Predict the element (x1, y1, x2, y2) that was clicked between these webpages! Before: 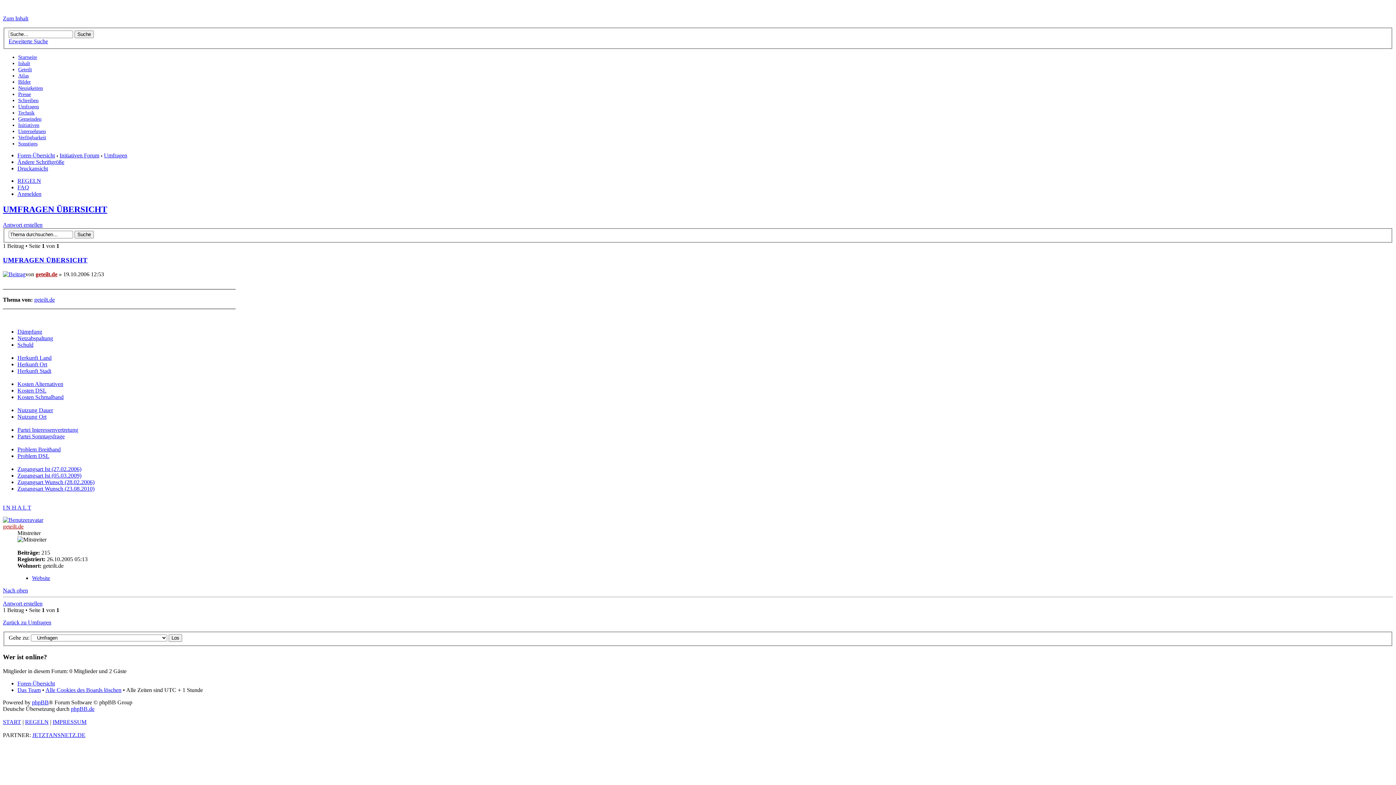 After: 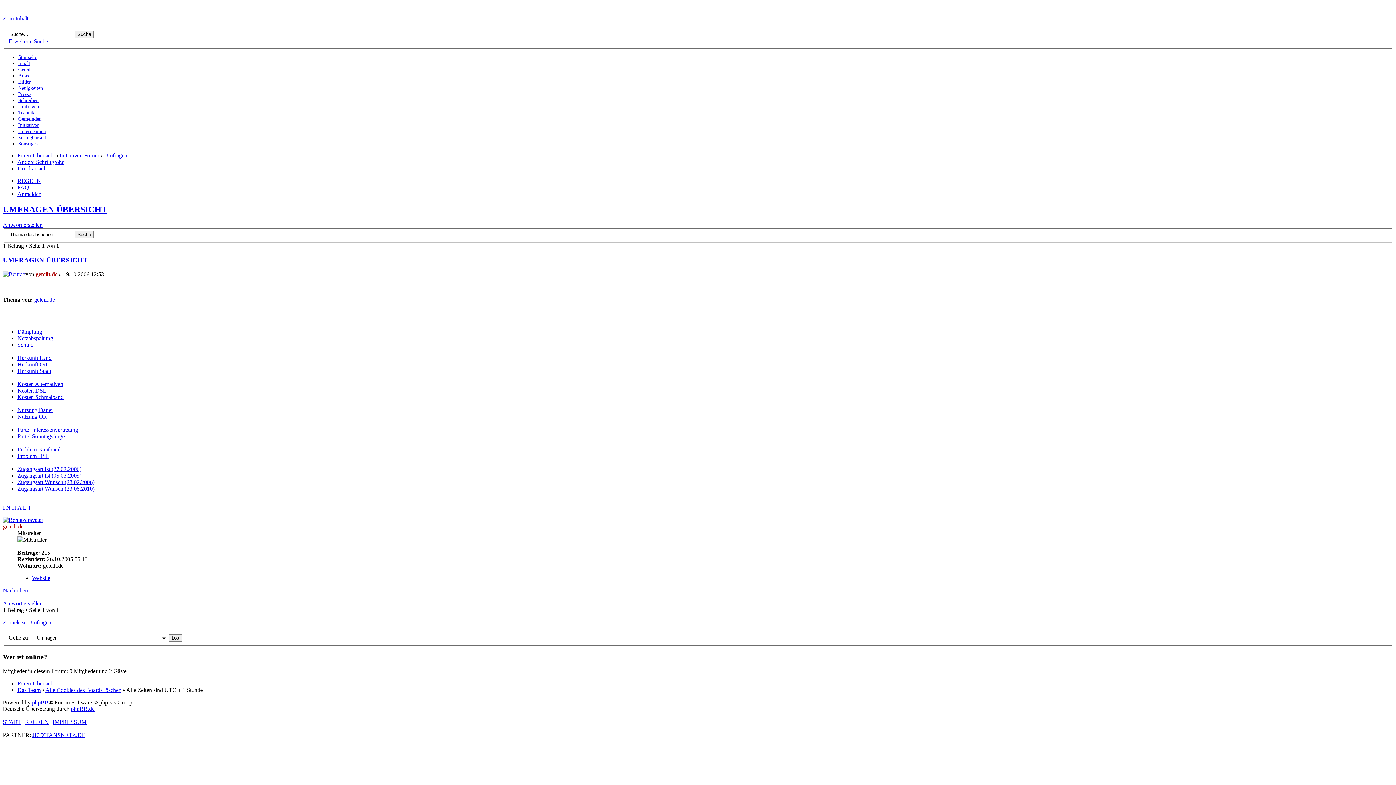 Action: bbox: (2, 15, 28, 21) label: Zum Inhalt